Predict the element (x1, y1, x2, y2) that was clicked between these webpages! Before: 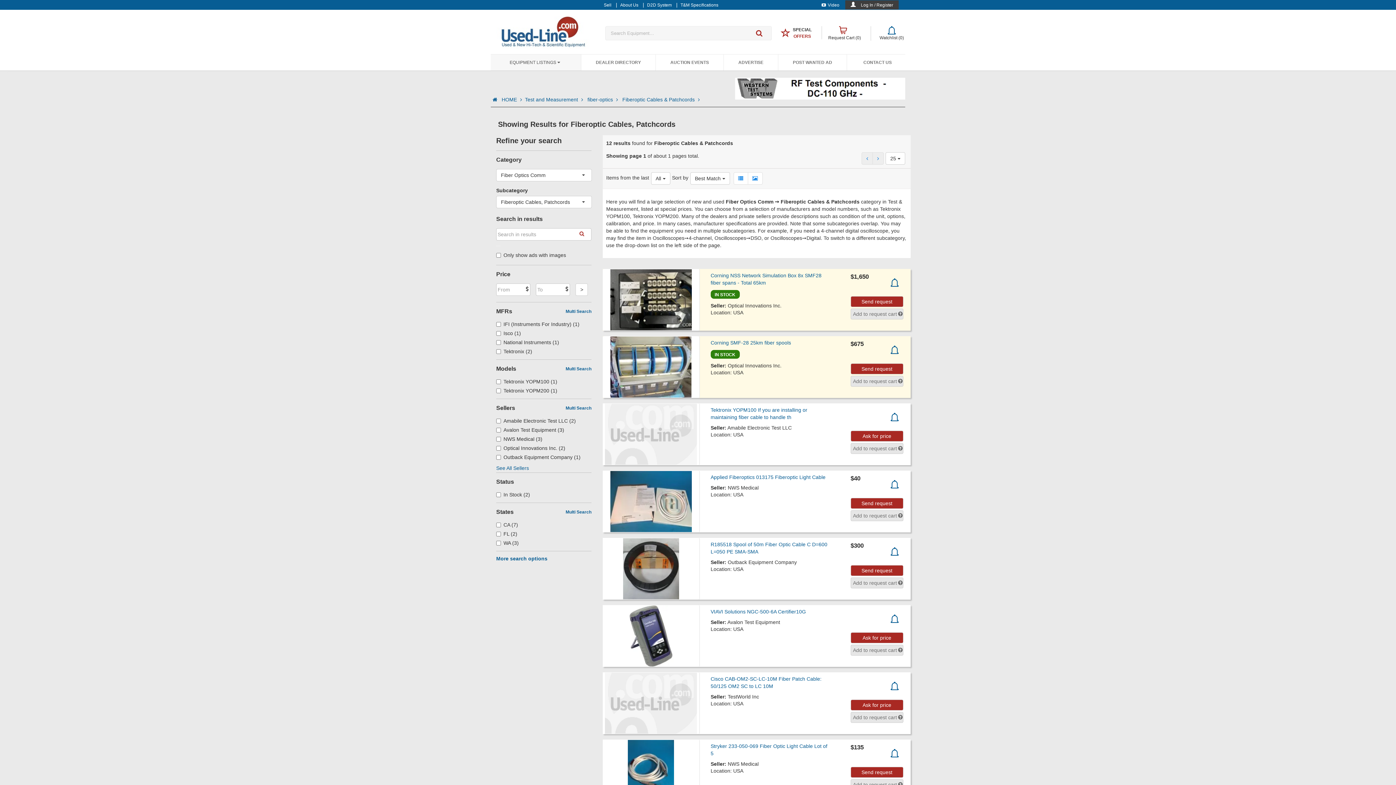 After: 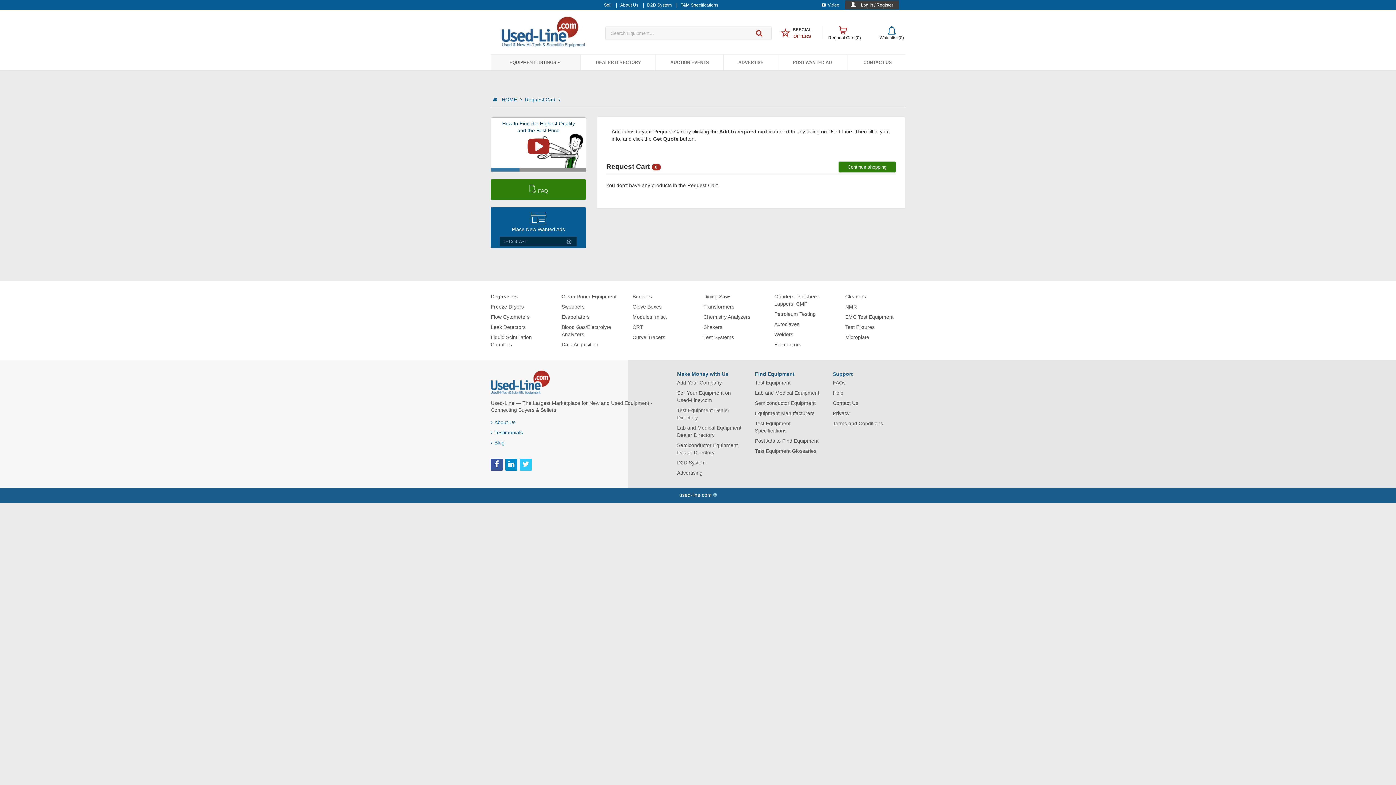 Action: bbox: (824, 26, 871, 40) label: Request Cart (0)